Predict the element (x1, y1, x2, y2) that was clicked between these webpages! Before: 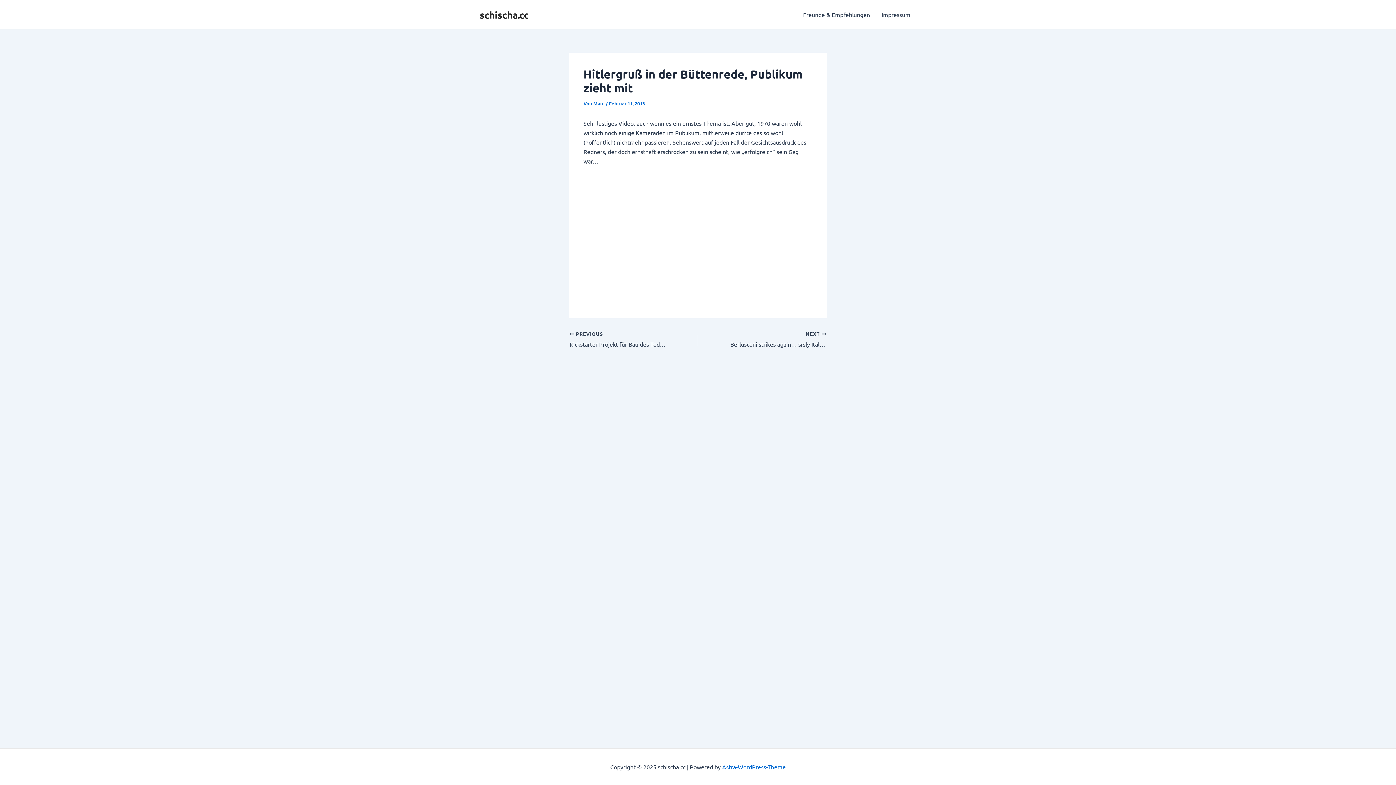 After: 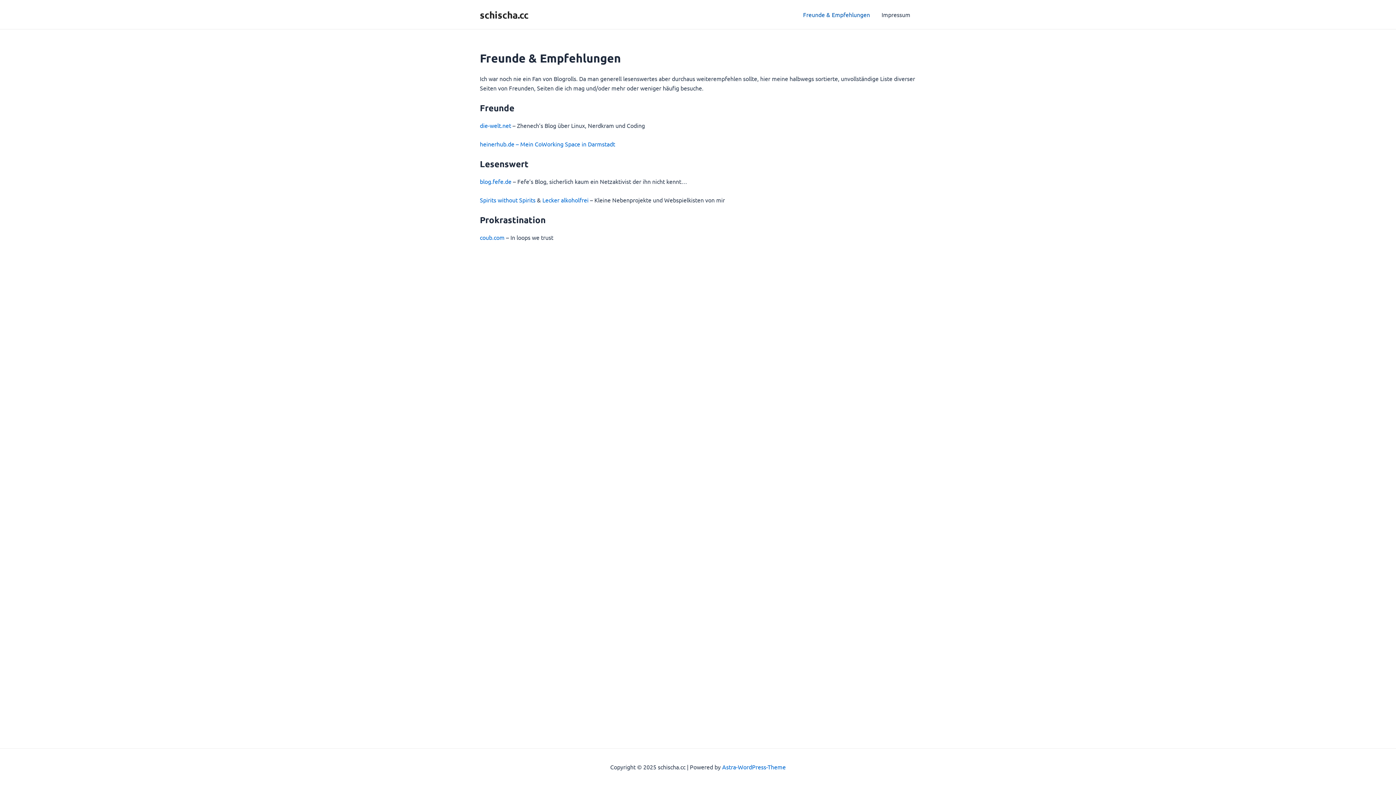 Action: bbox: (797, 0, 876, 29) label: Freunde & Empfehlungen